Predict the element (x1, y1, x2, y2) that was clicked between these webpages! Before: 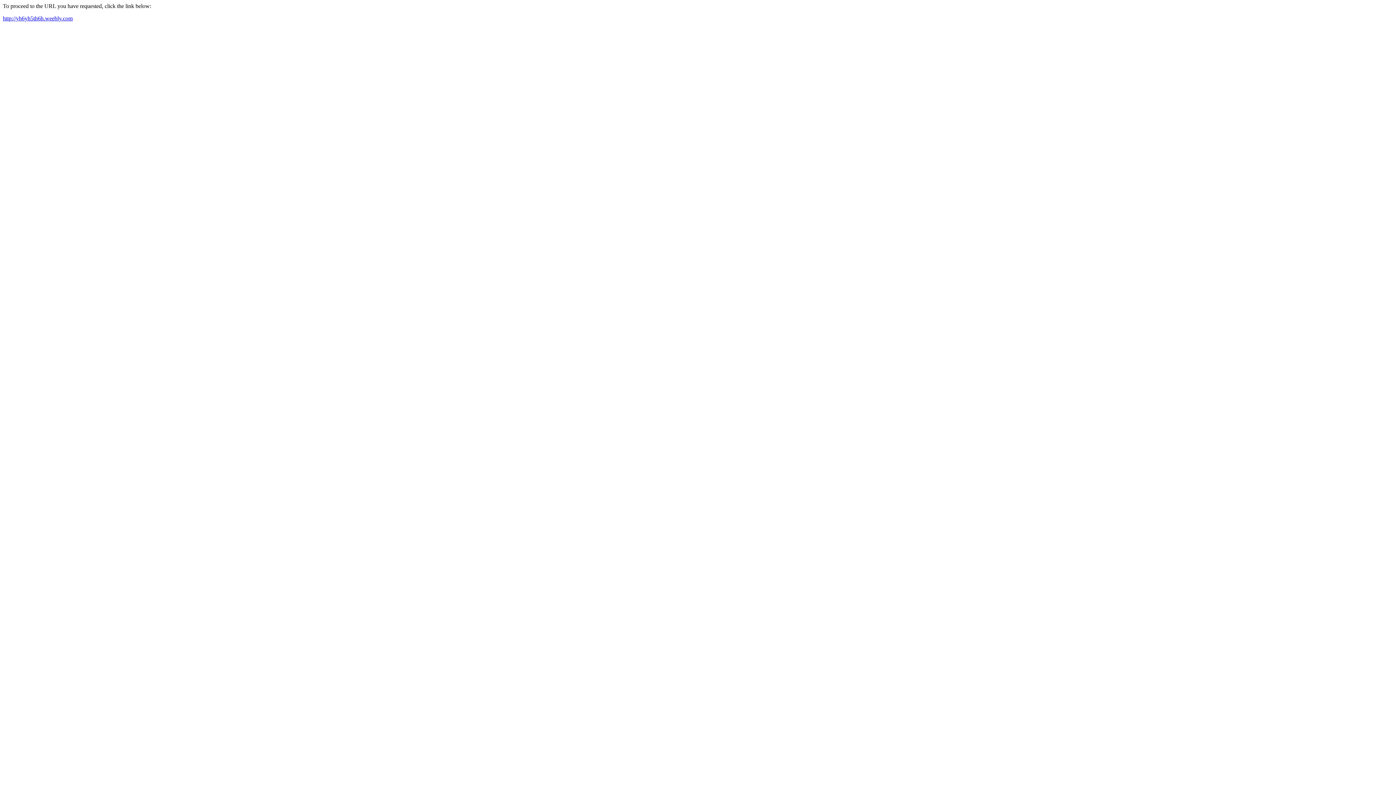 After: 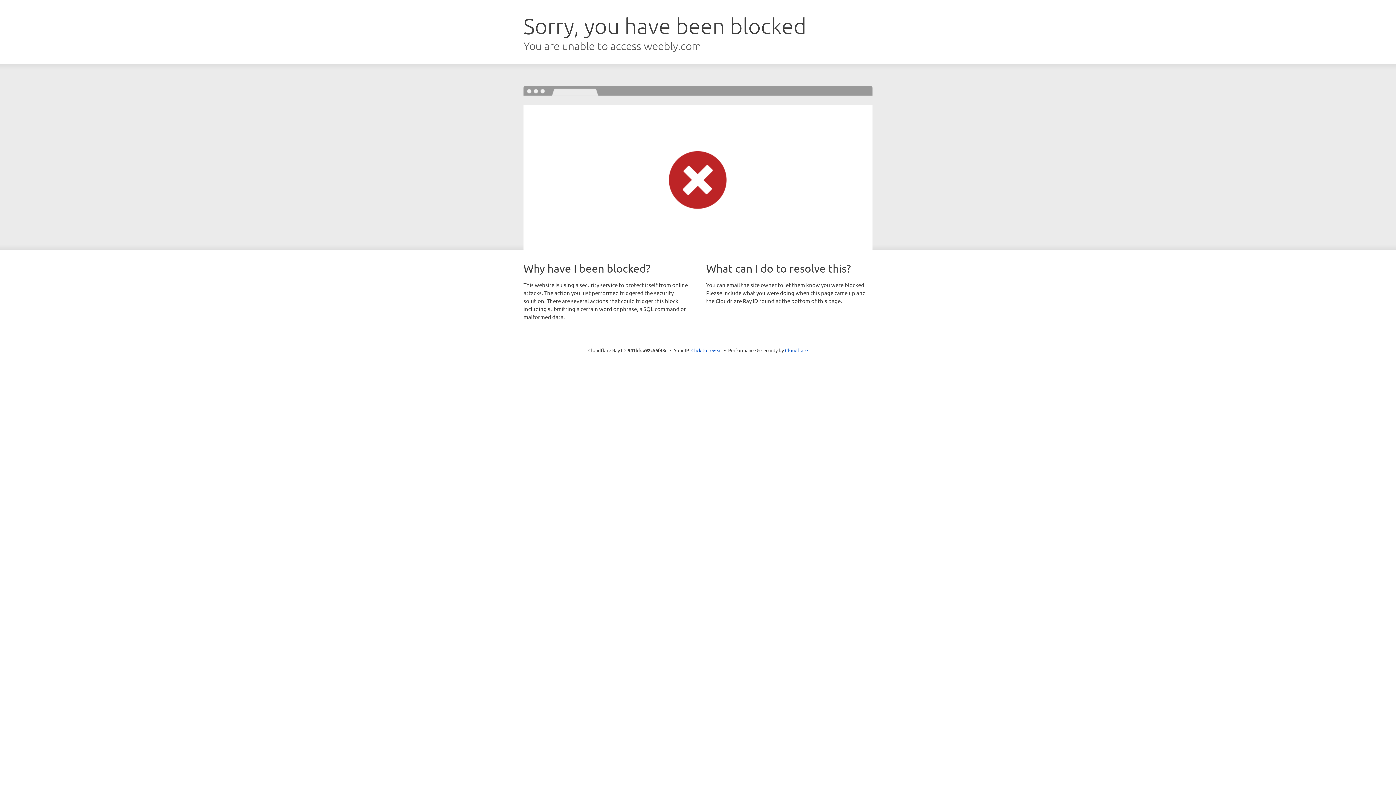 Action: bbox: (2, 15, 72, 21) label: http://yh6yh5th6h.weebly.com